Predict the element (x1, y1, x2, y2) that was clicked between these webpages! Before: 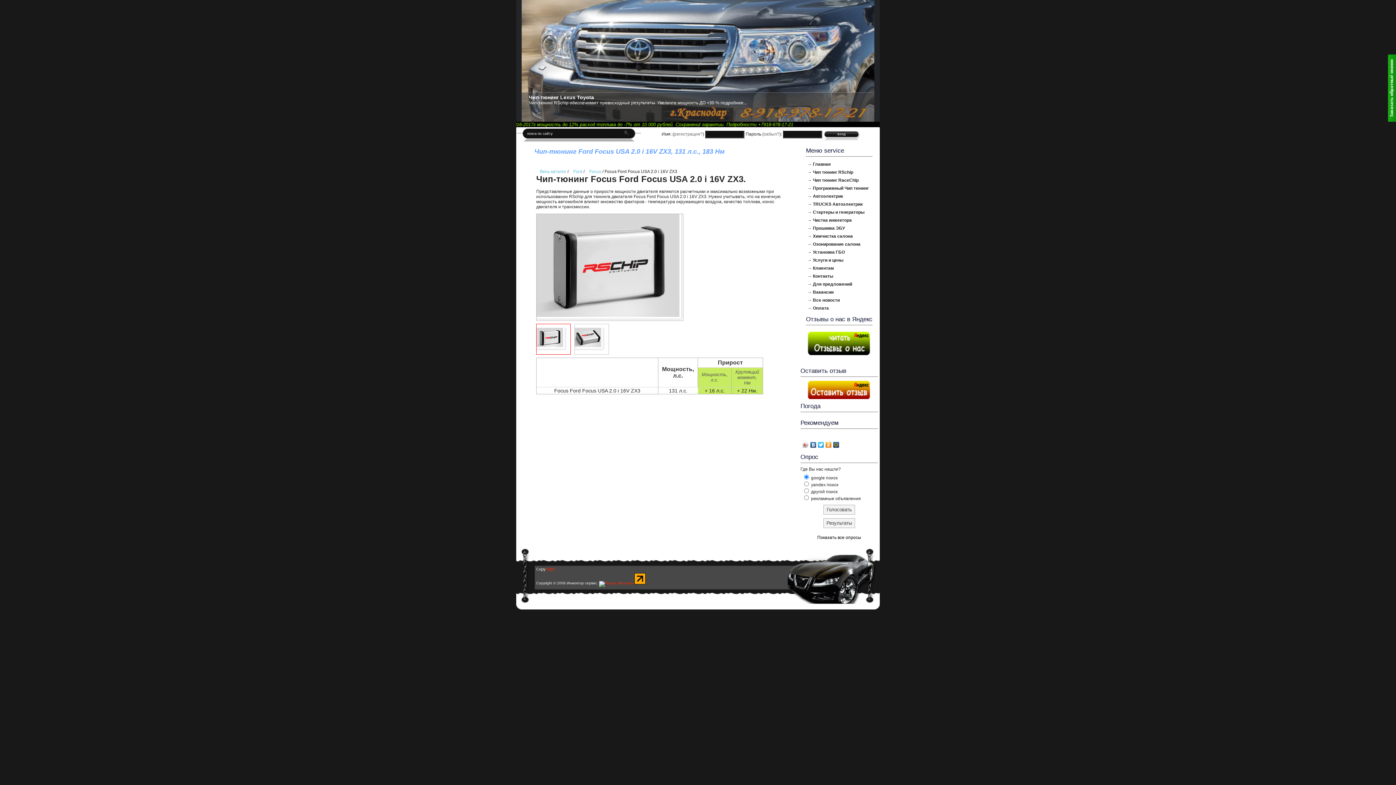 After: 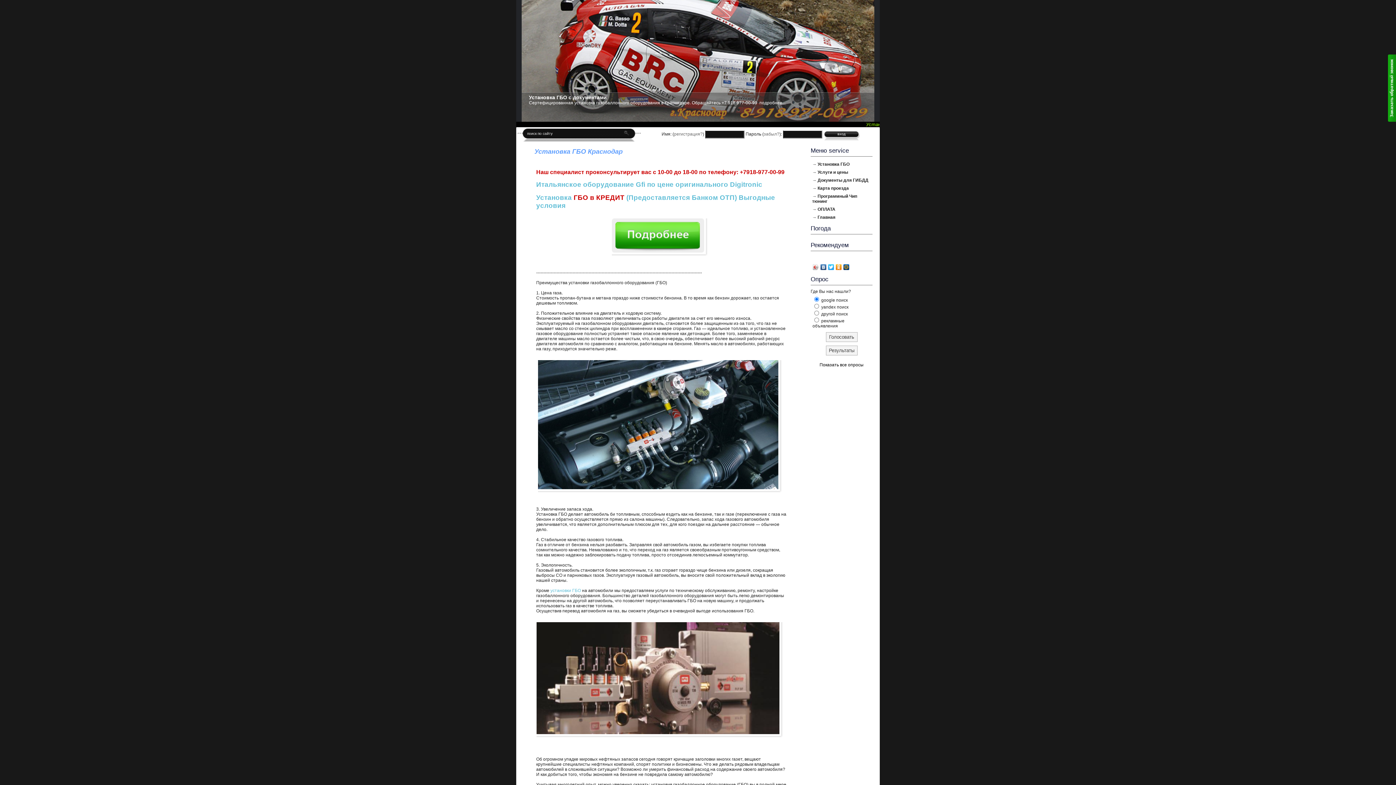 Action: bbox: (806, 248, 872, 256) label: → Установка ГБО